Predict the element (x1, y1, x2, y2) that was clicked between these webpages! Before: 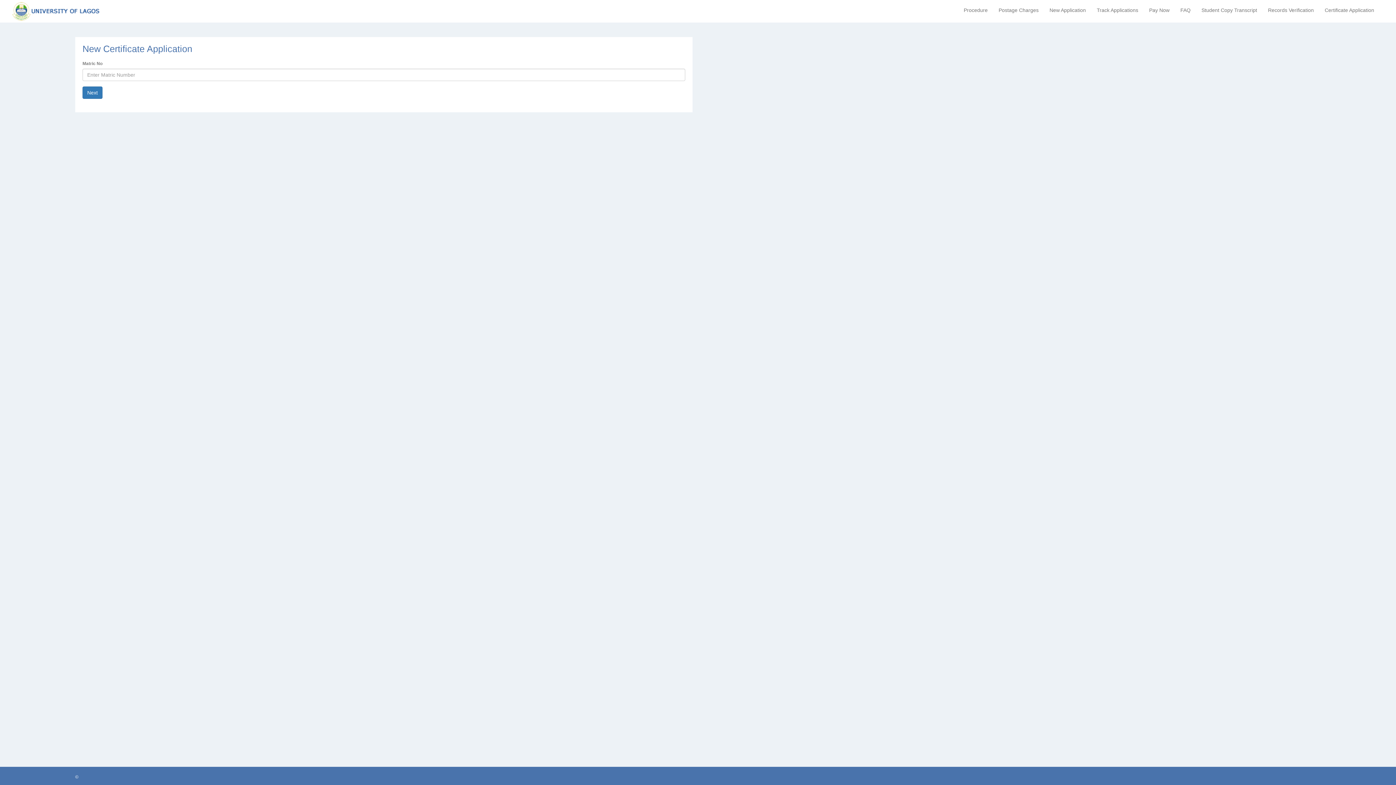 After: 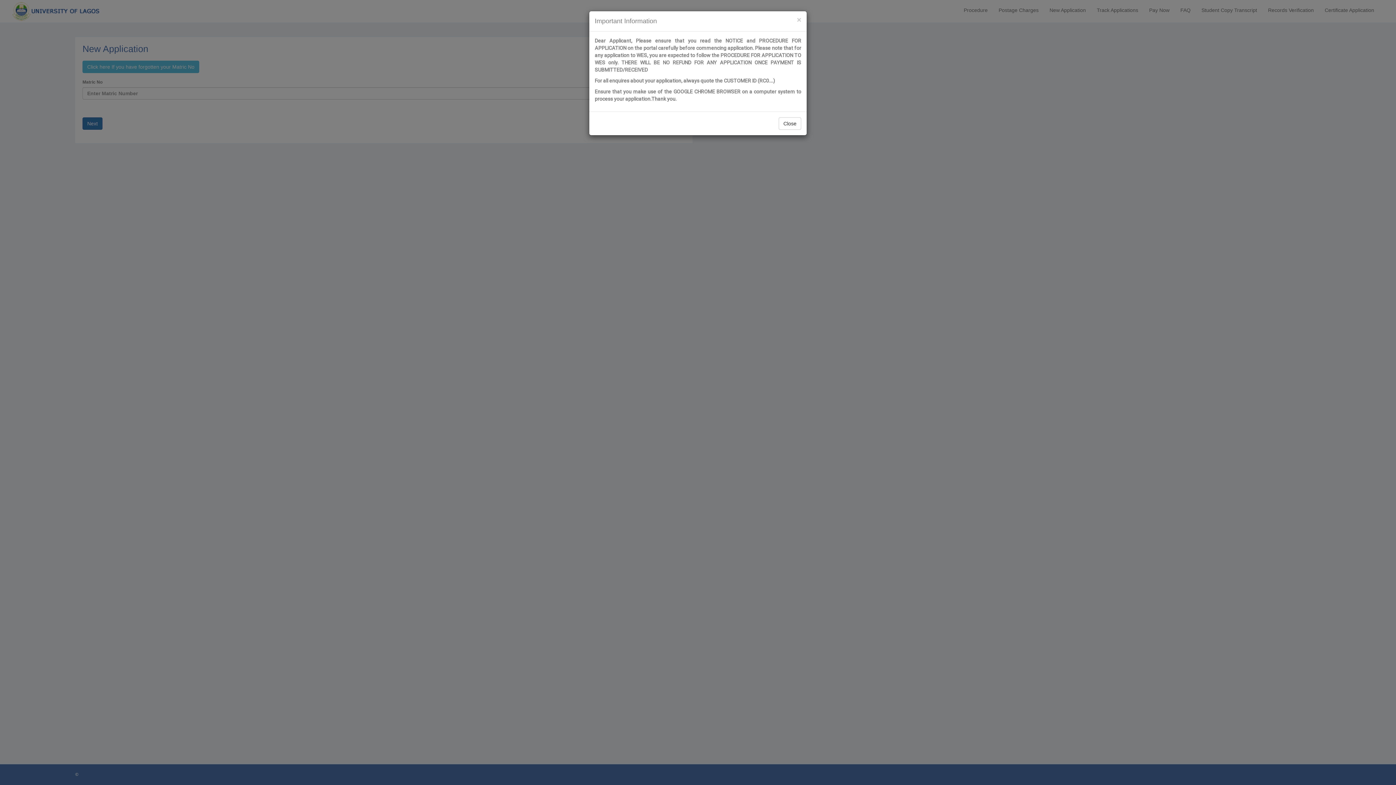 Action: bbox: (1044, 4, 1091, 16) label: New Application